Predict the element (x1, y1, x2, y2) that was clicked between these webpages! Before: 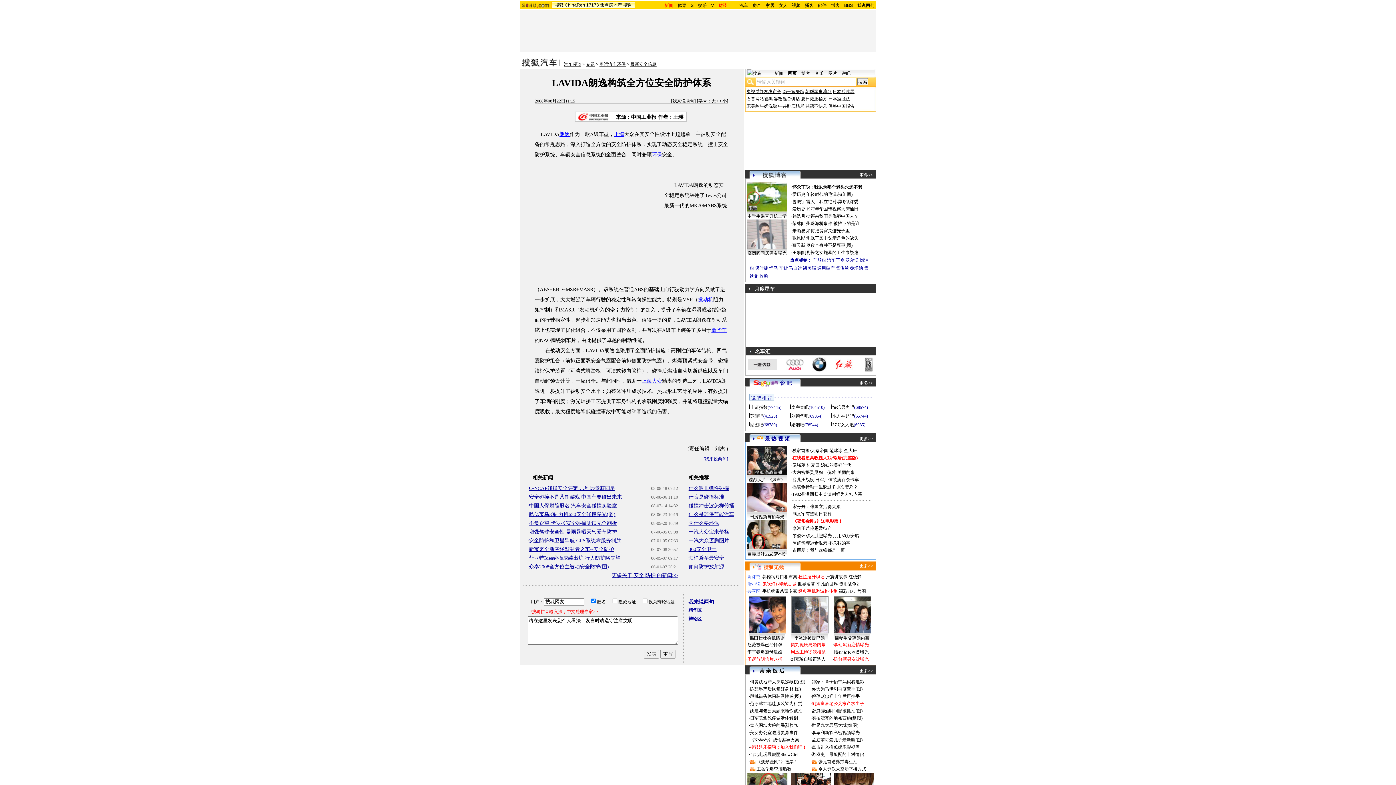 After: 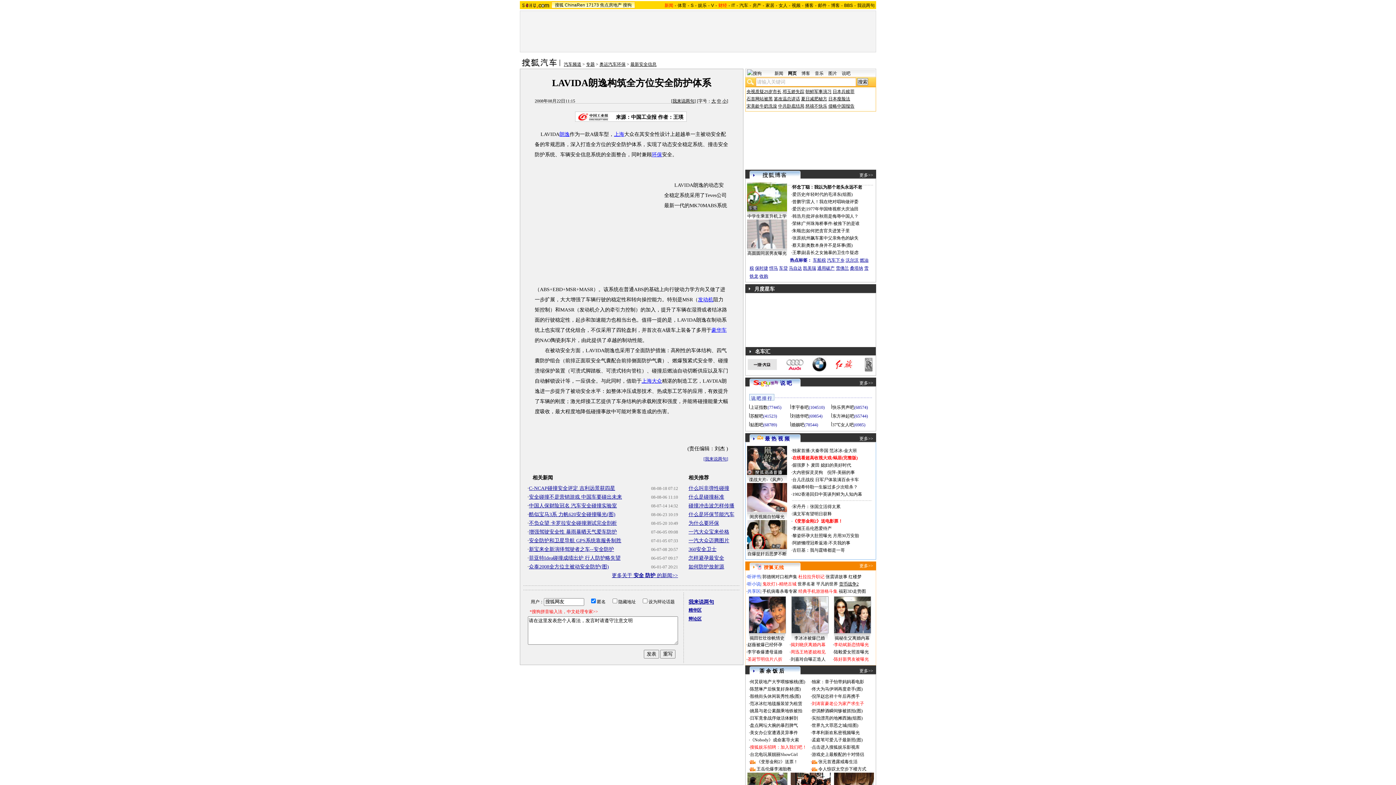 Action: label: 货币战争2 bbox: (839, 581, 858, 586)